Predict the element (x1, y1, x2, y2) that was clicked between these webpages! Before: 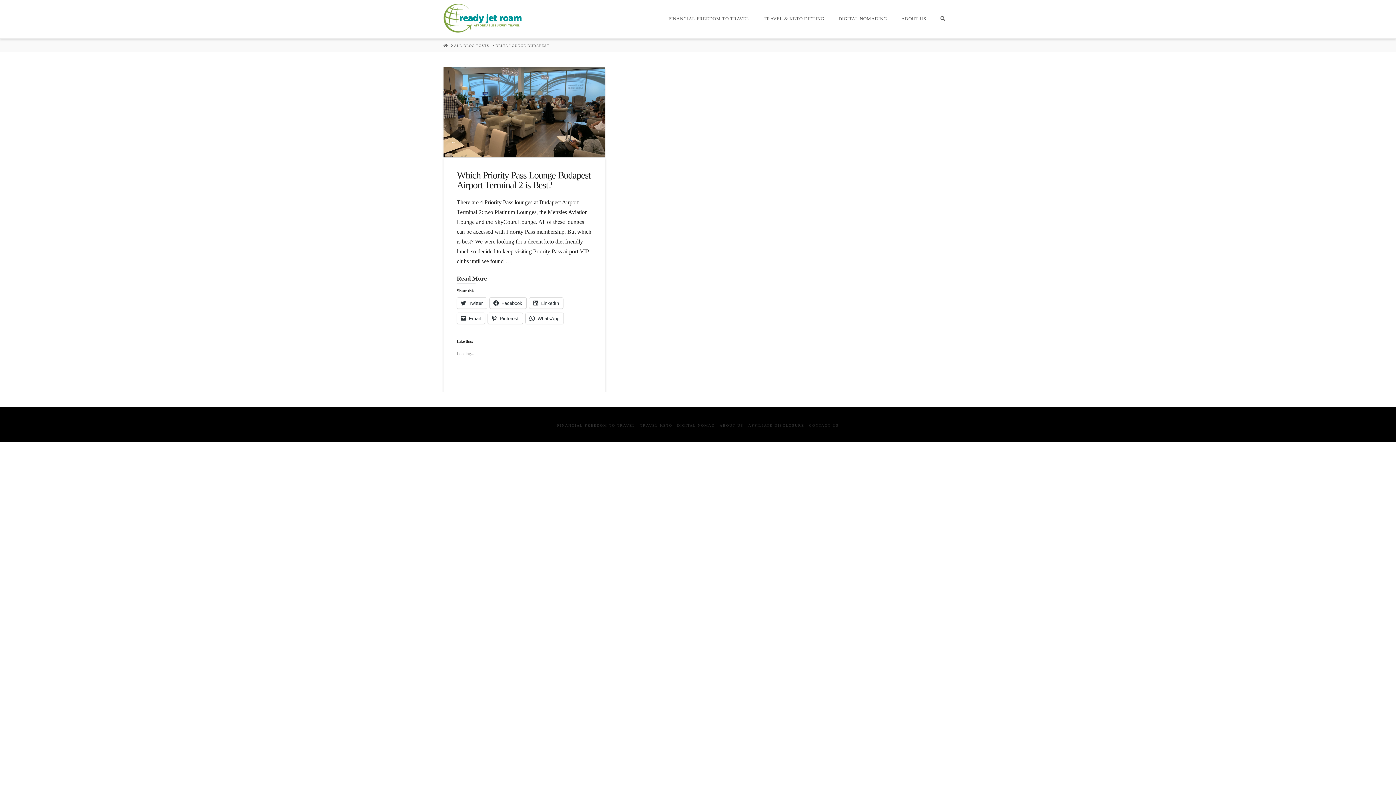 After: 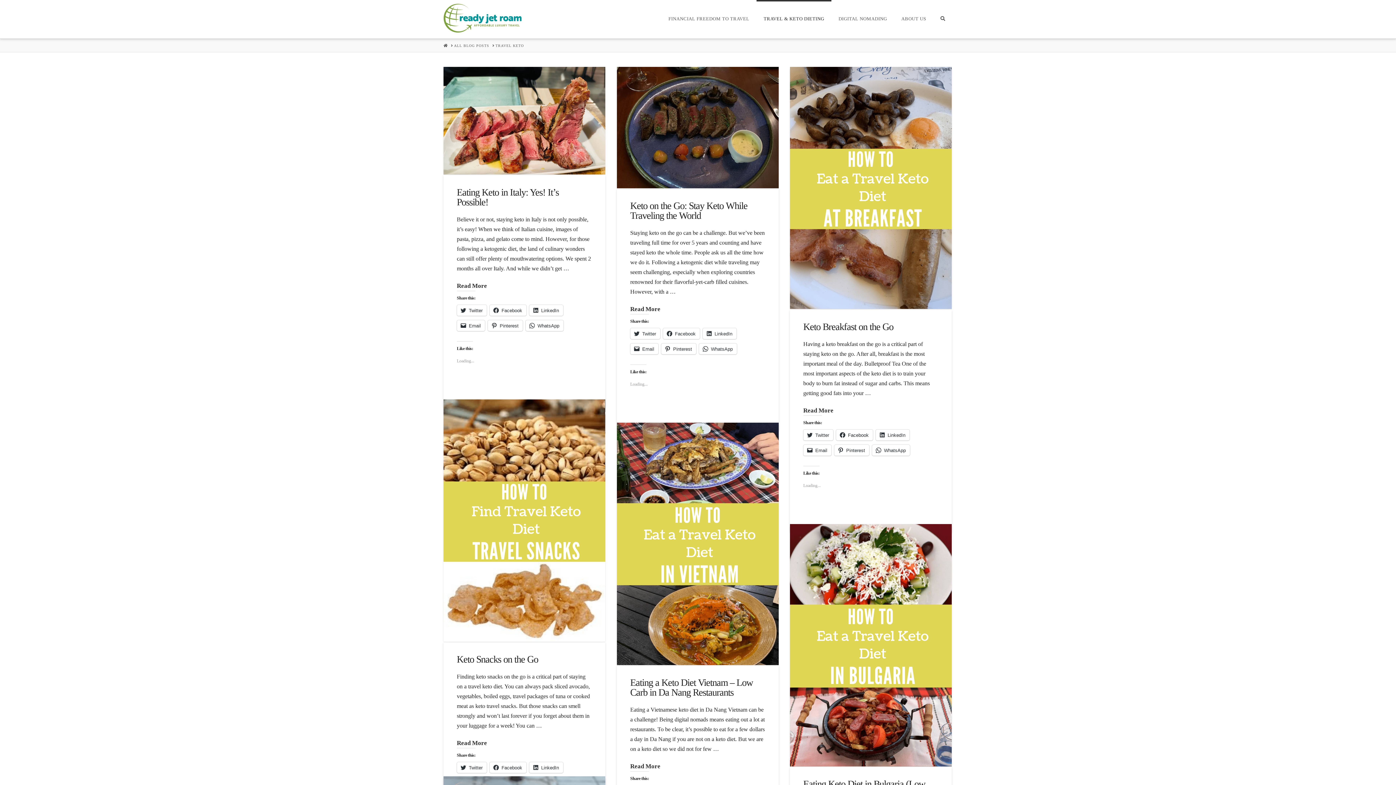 Action: label: TRAVEL KETO bbox: (640, 423, 672, 428)